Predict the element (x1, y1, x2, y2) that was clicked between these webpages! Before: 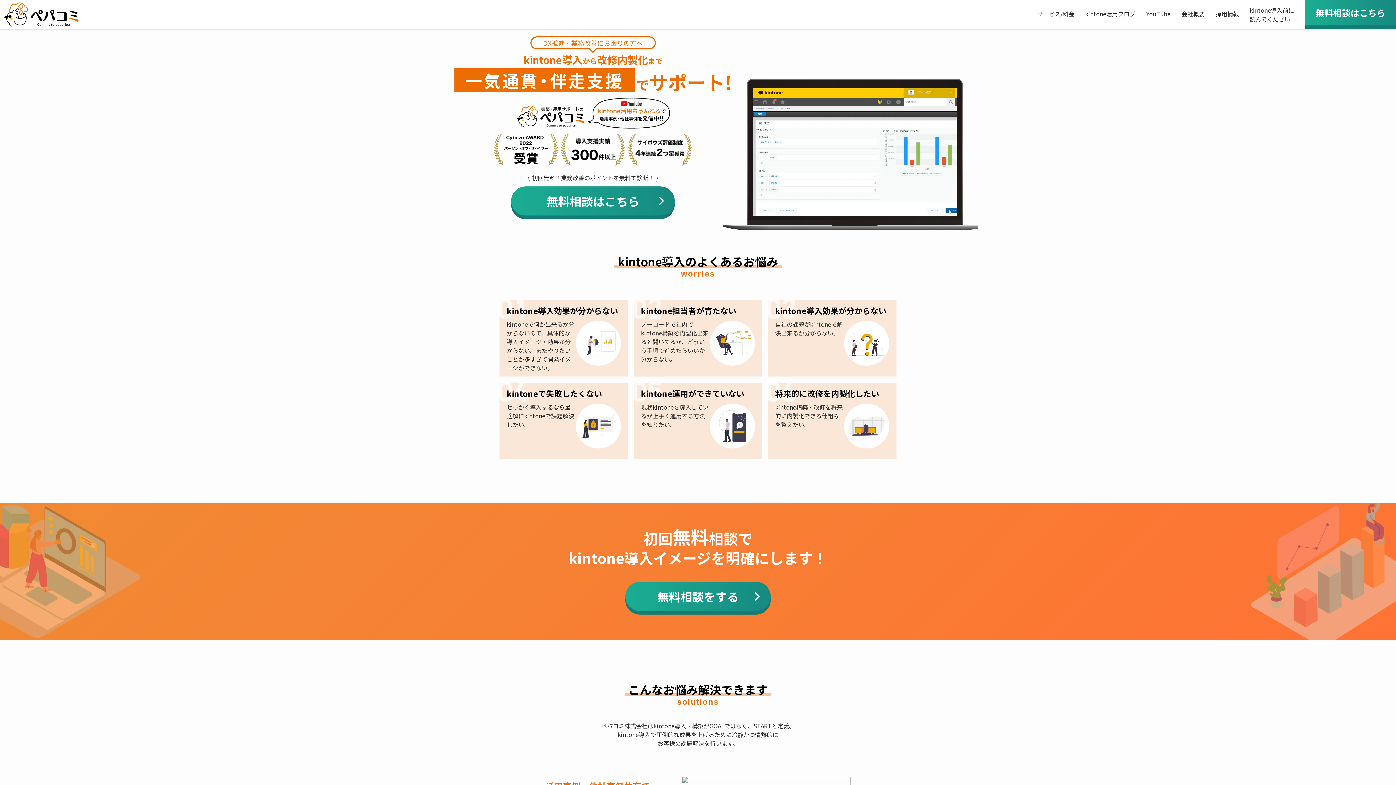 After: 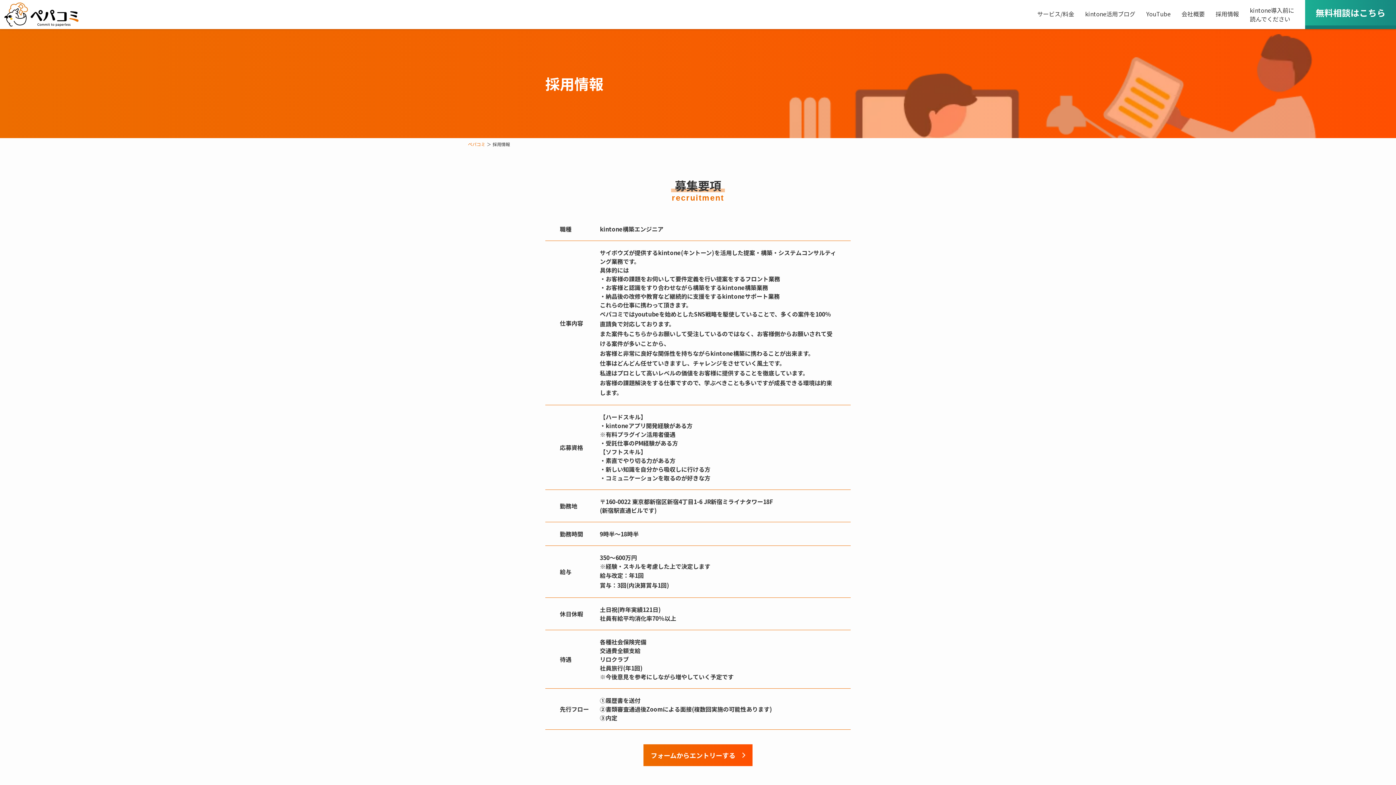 Action: bbox: (1216, 9, 1239, 18) label: 採用情報